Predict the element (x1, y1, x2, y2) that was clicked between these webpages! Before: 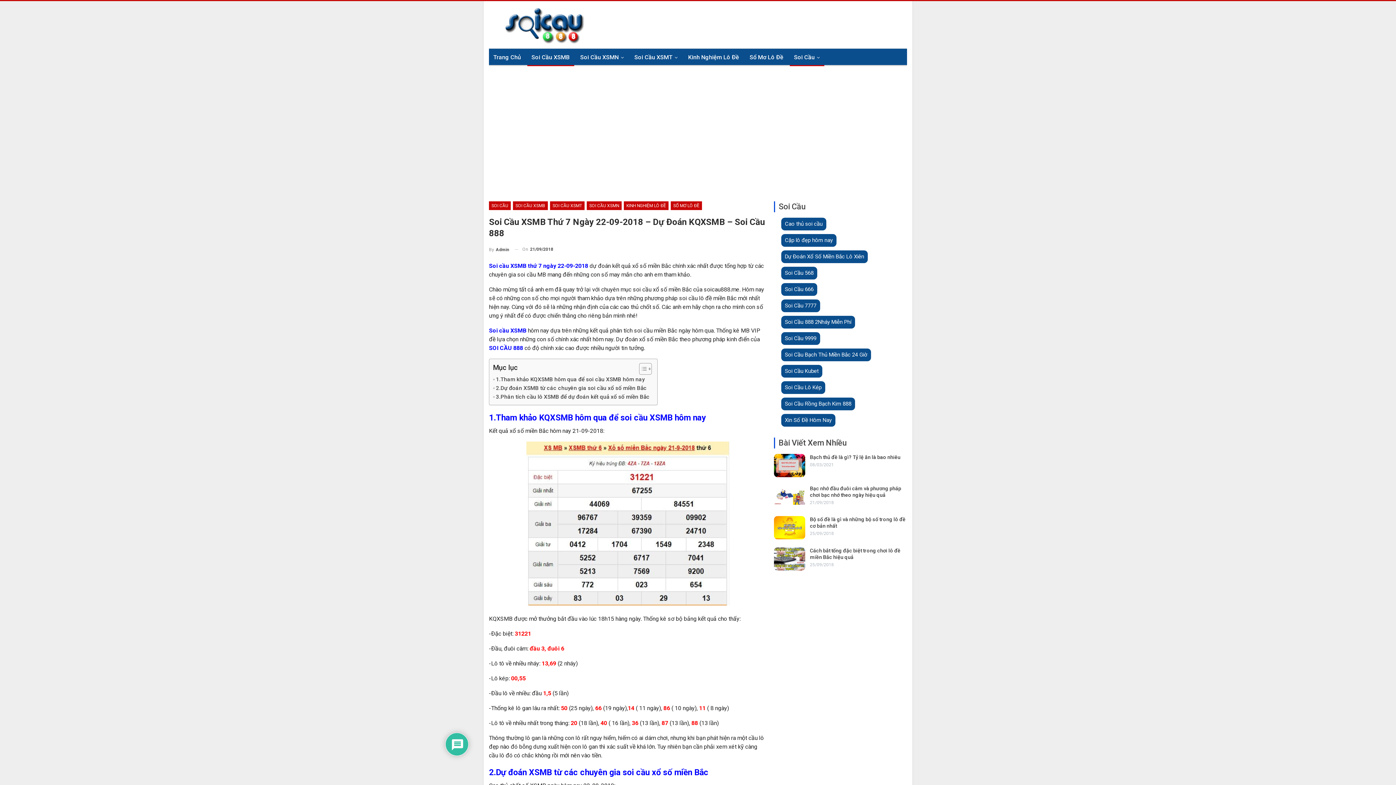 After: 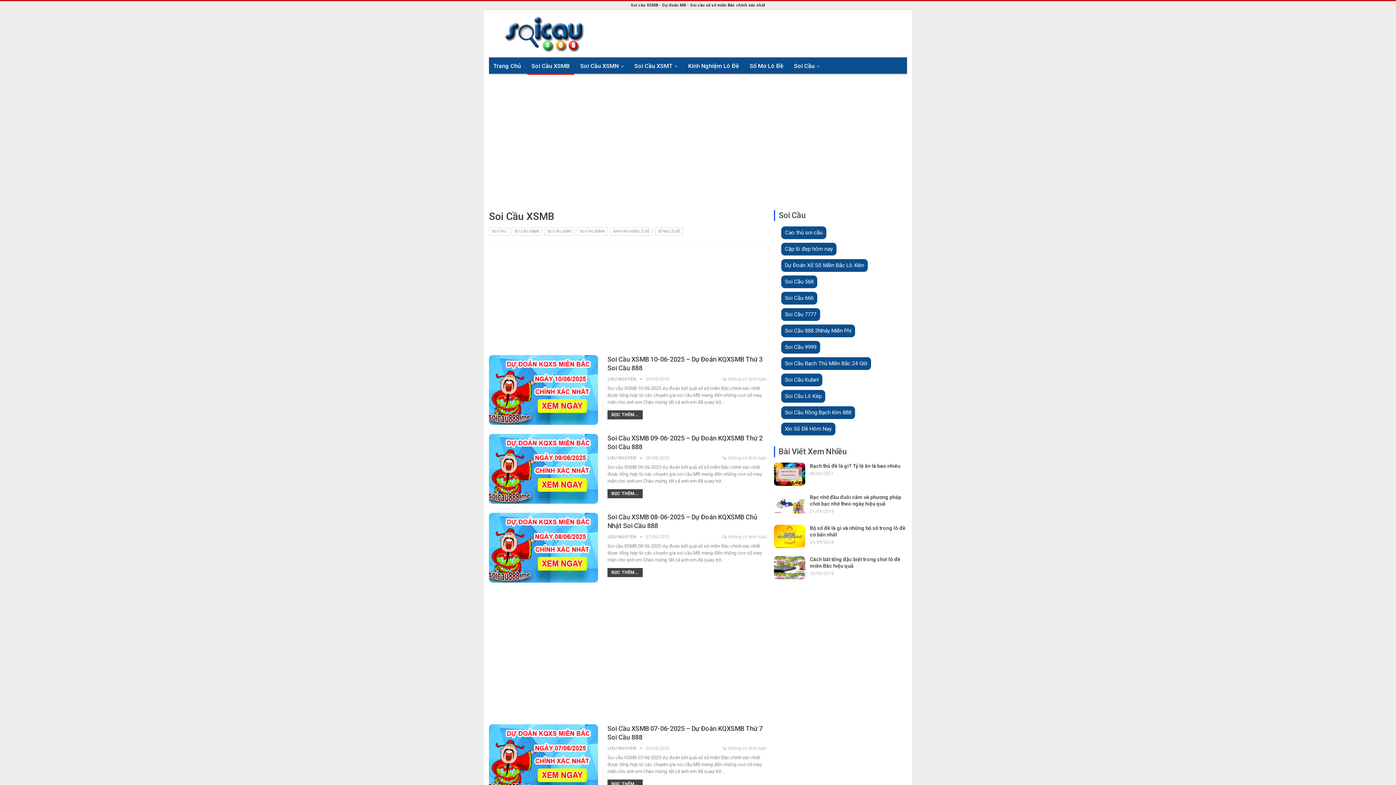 Action: label: Soi Cầu XSMB bbox: (527, 48, 574, 66)